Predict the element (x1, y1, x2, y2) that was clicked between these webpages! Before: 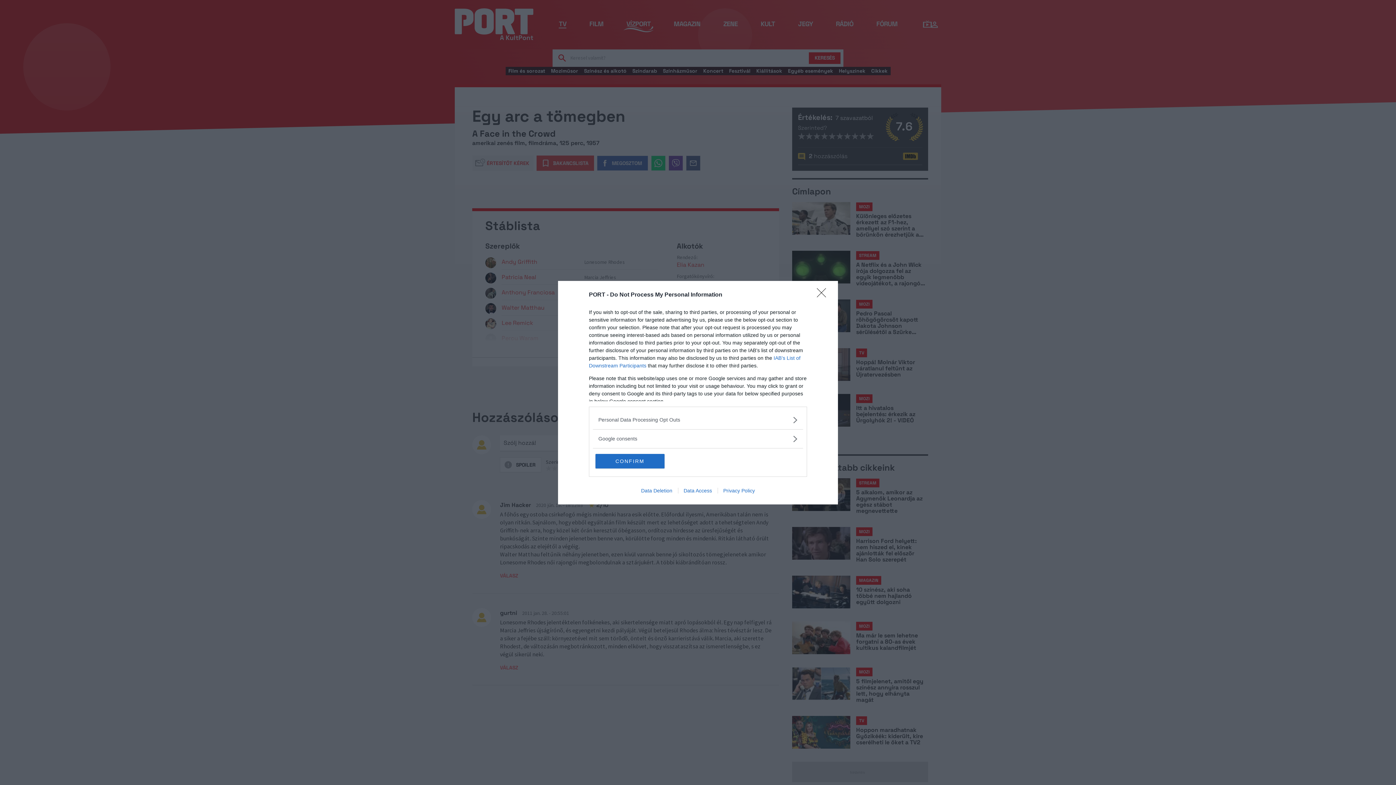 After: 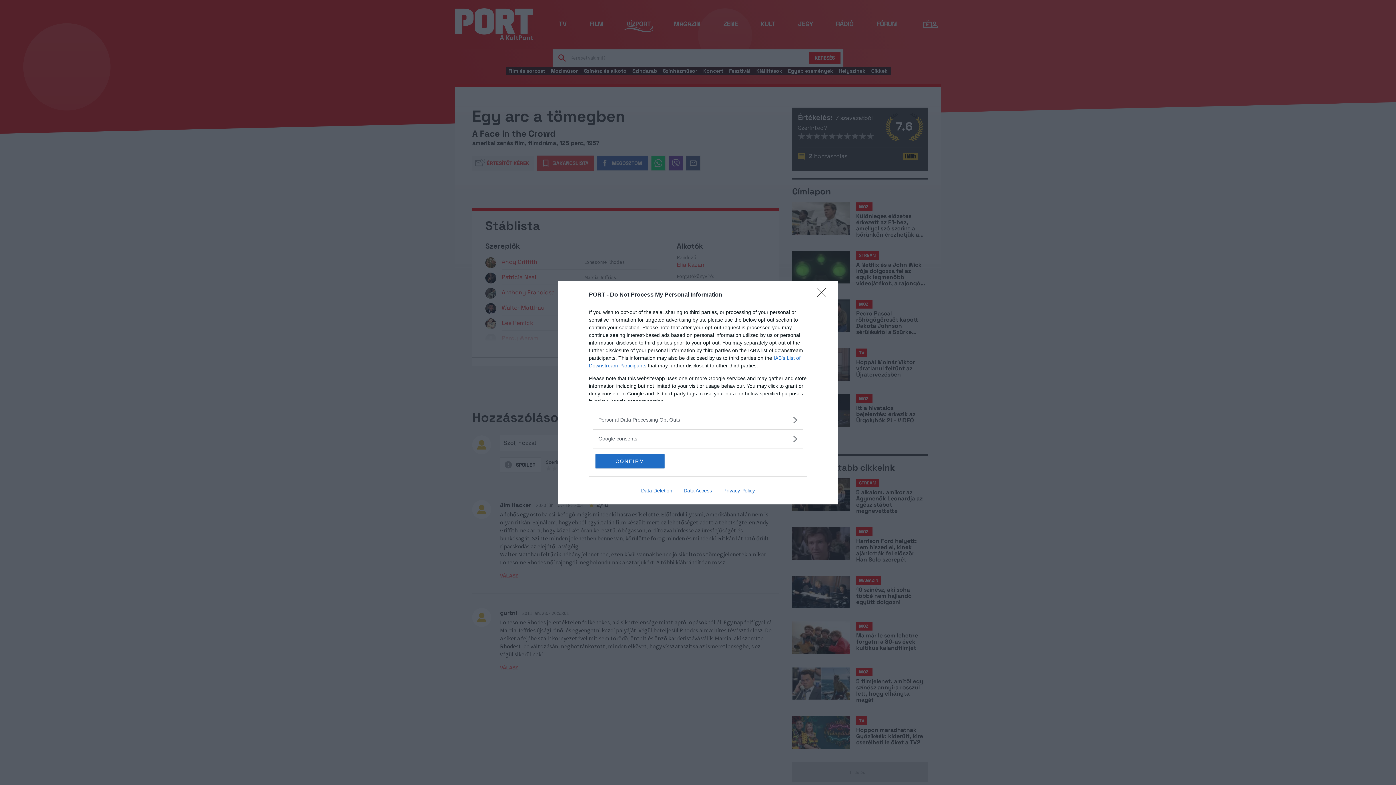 Action: bbox: (635, 487, 678, 493) label: Data Deletion